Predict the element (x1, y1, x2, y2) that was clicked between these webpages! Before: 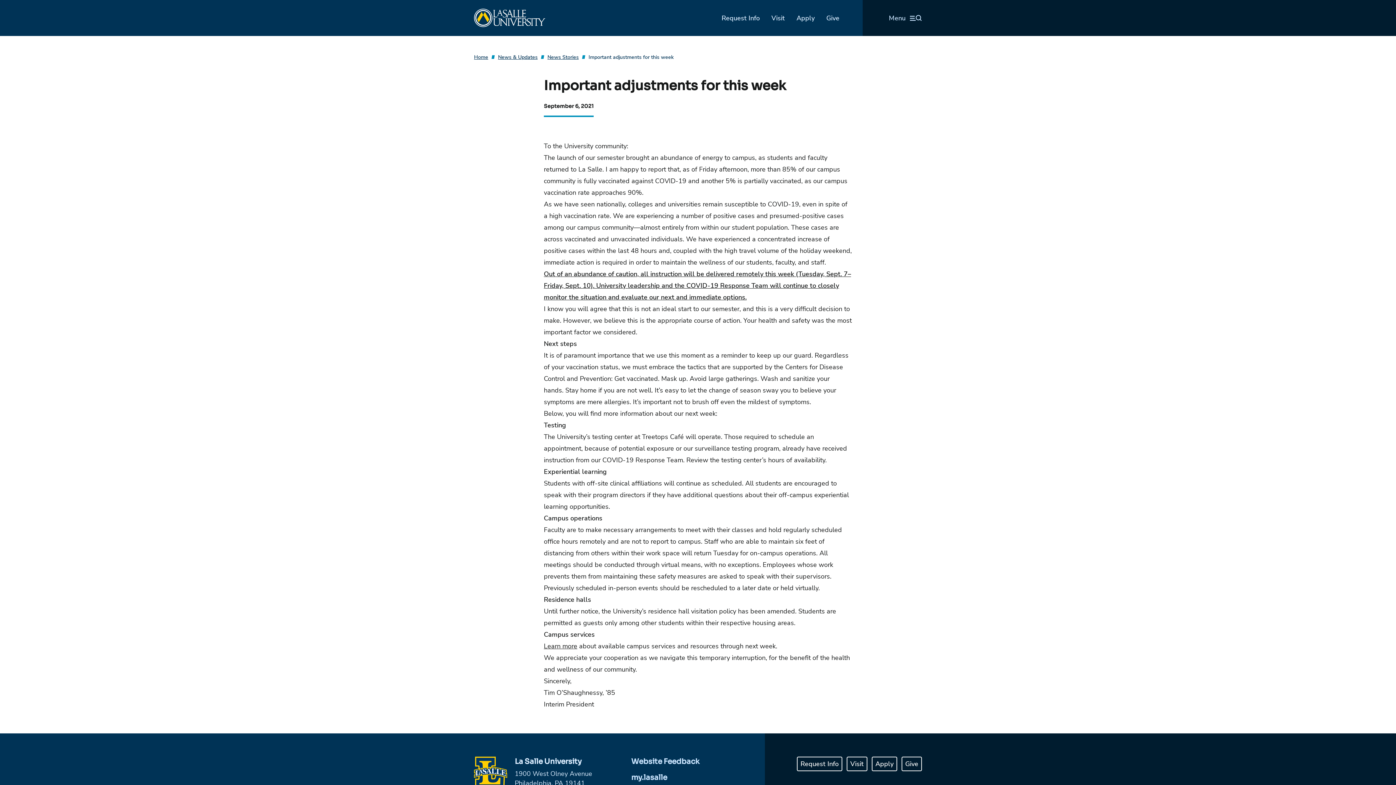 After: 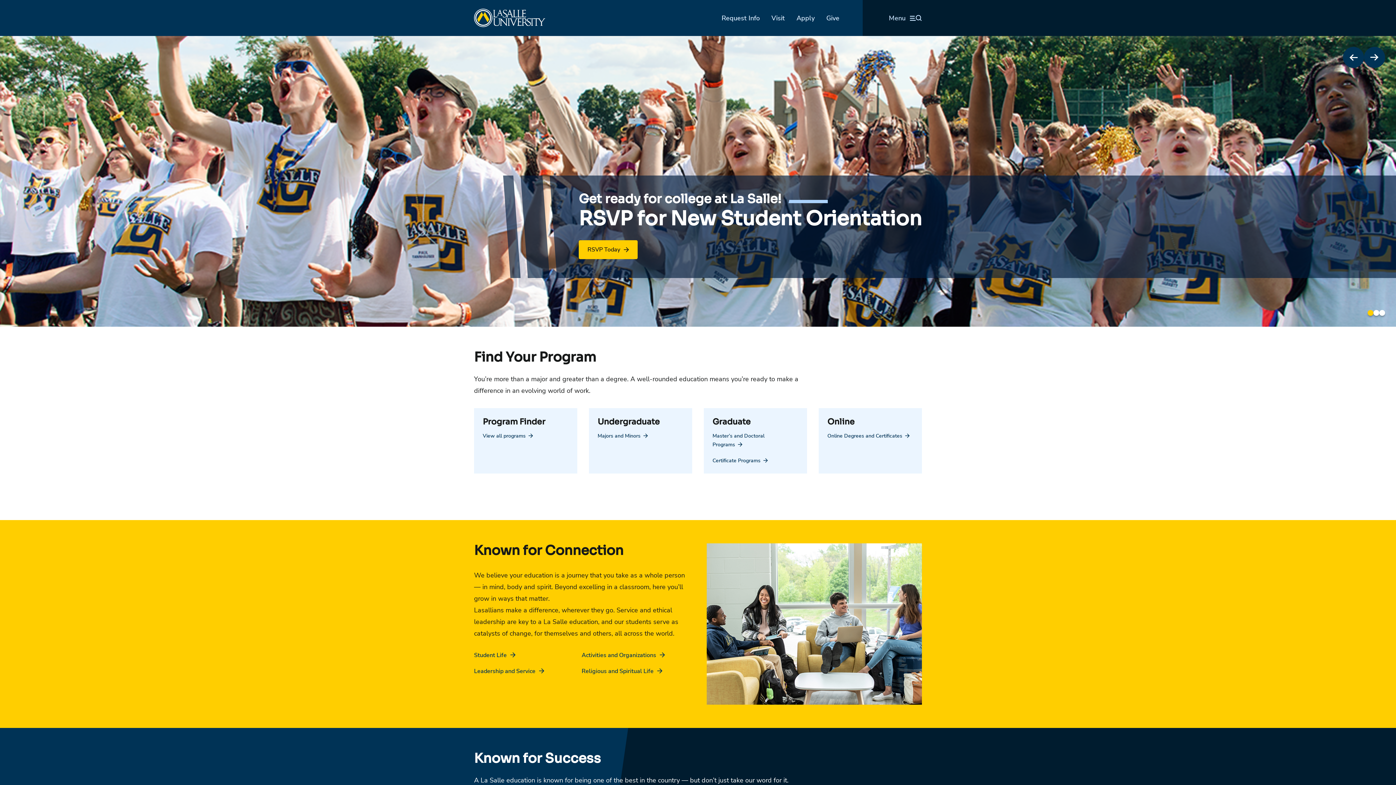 Action: label: Home bbox: (474, 757, 507, 789)